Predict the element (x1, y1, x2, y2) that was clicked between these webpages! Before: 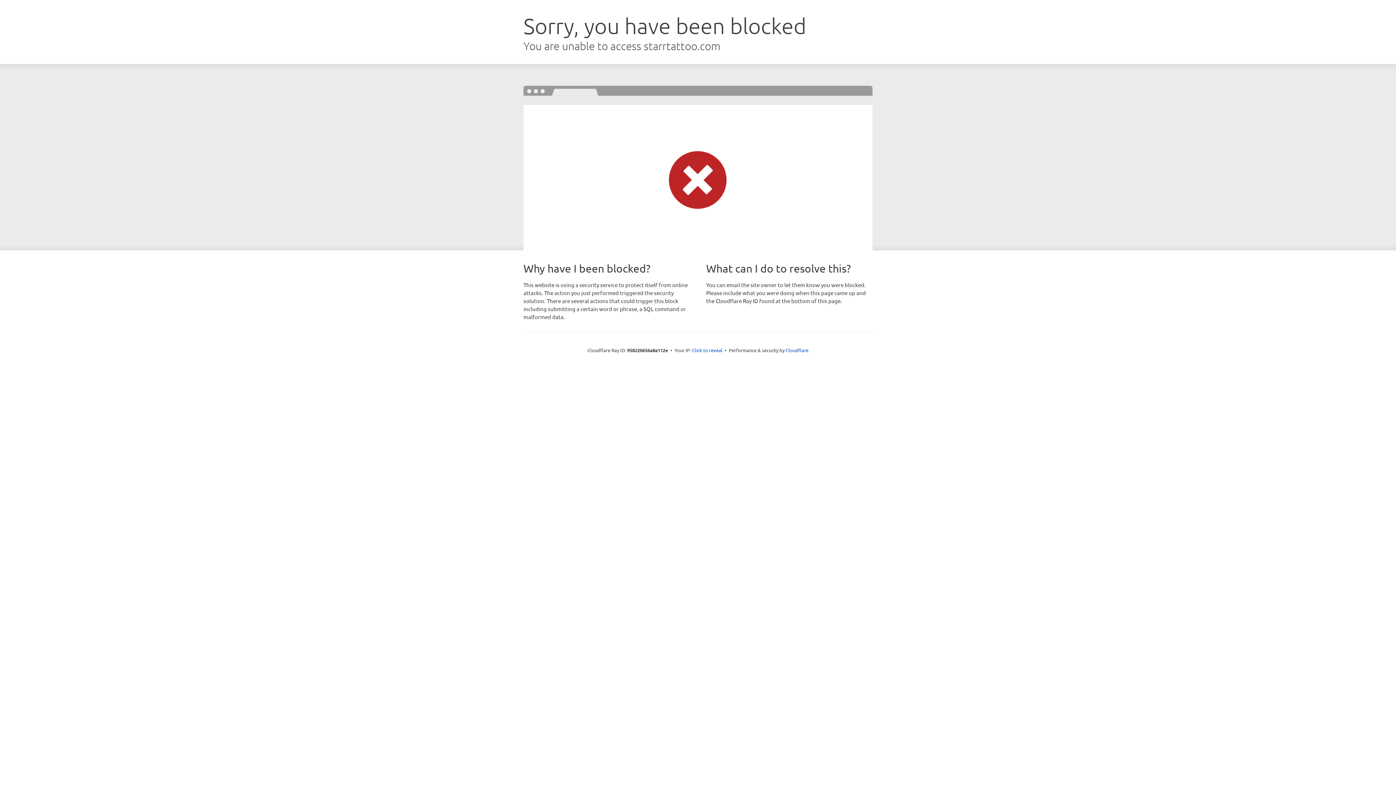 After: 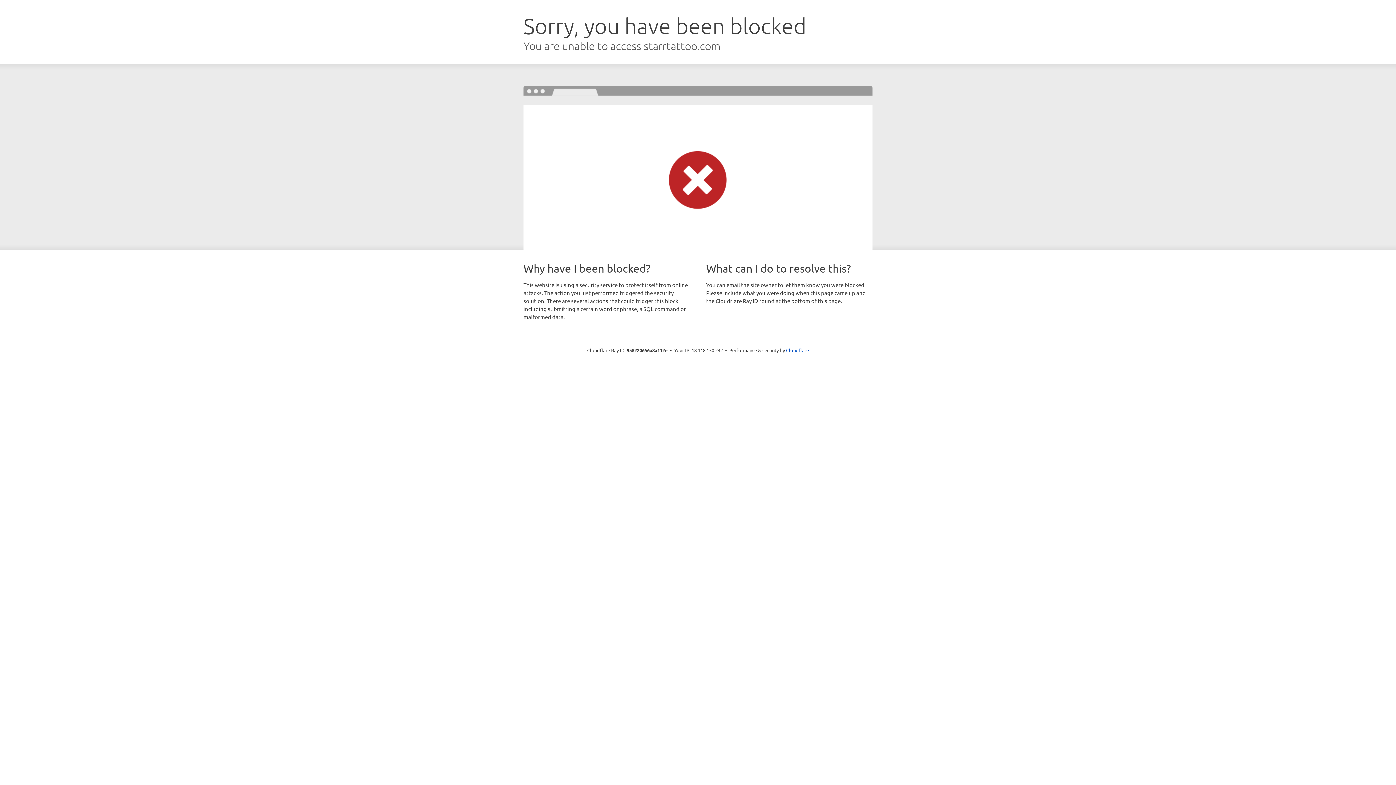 Action: bbox: (692, 346, 722, 353) label: Click to reveal